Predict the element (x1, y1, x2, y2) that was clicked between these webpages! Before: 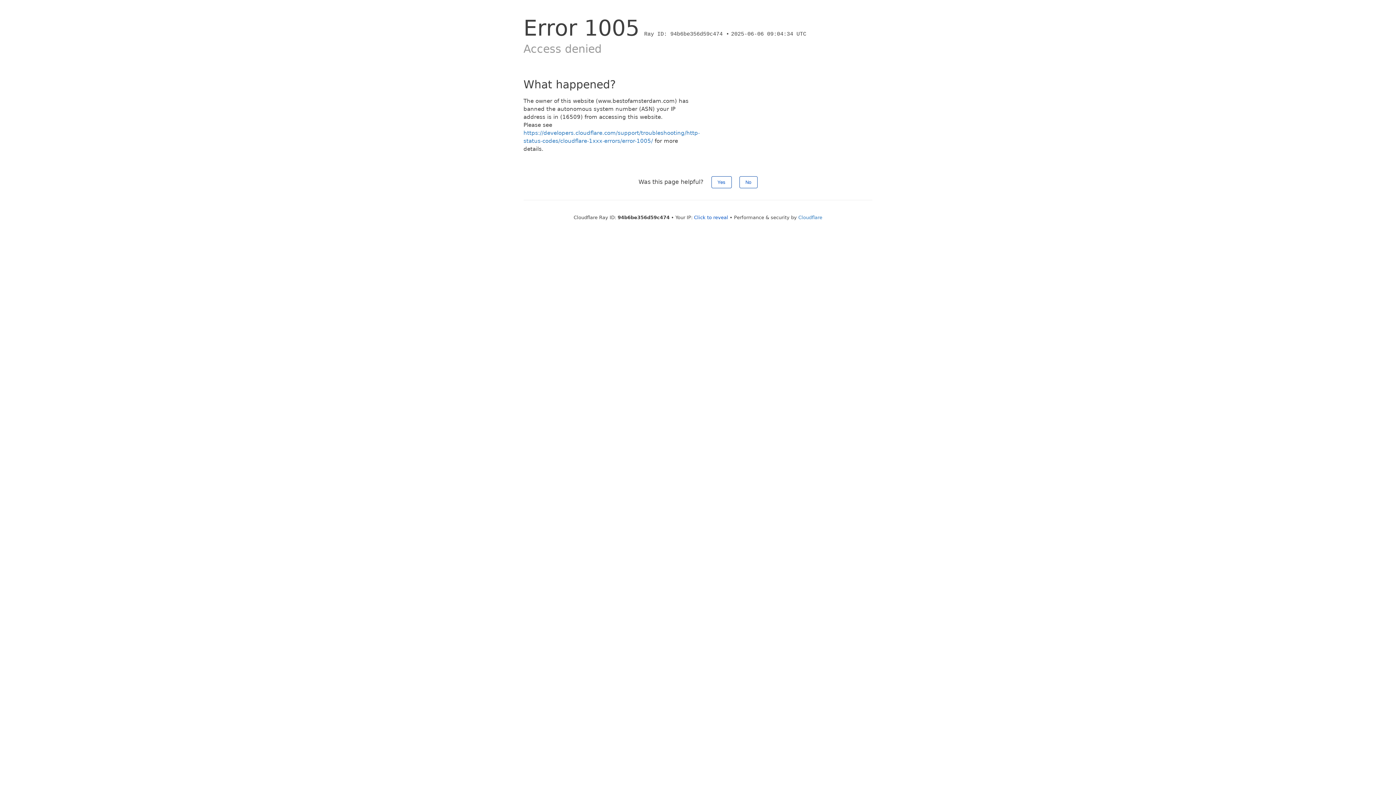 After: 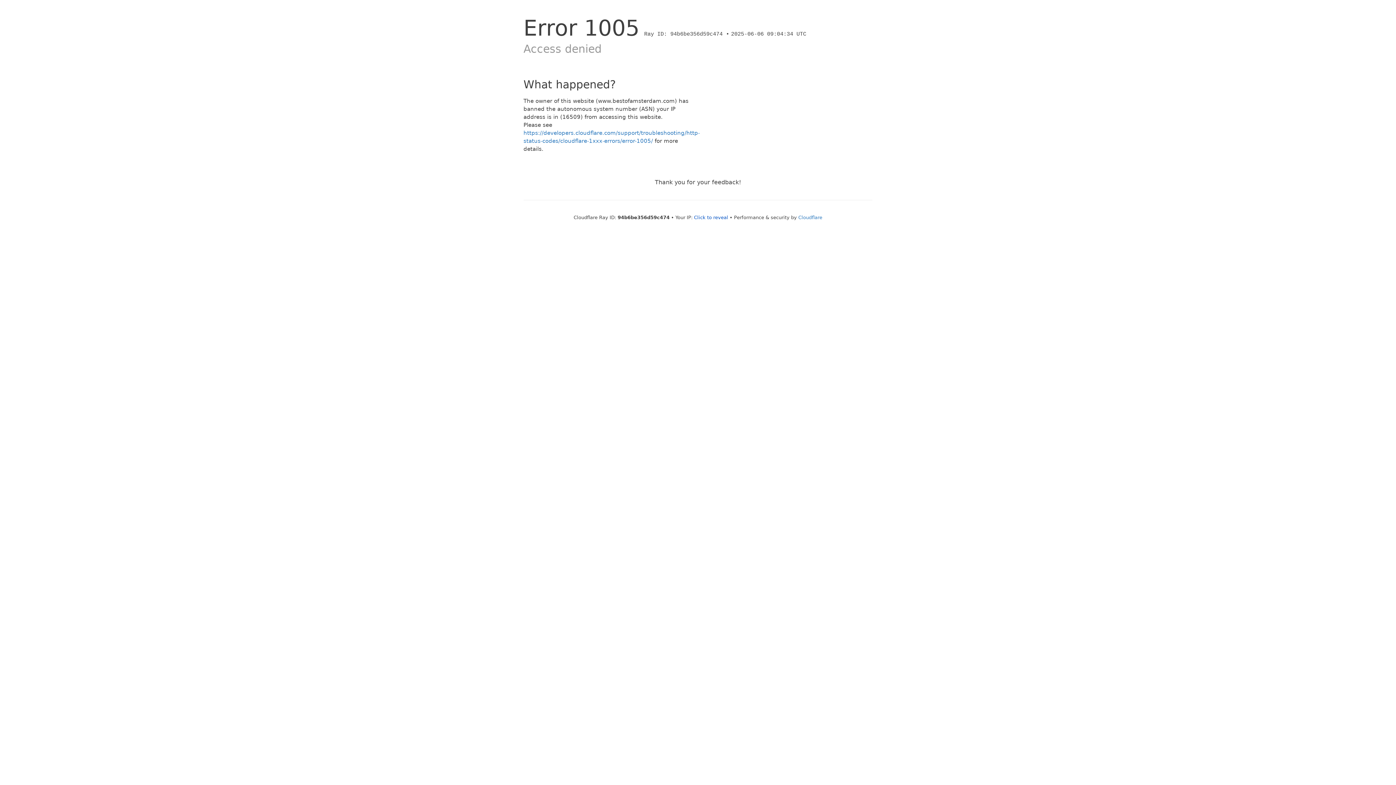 Action: label: No bbox: (739, 176, 757, 188)